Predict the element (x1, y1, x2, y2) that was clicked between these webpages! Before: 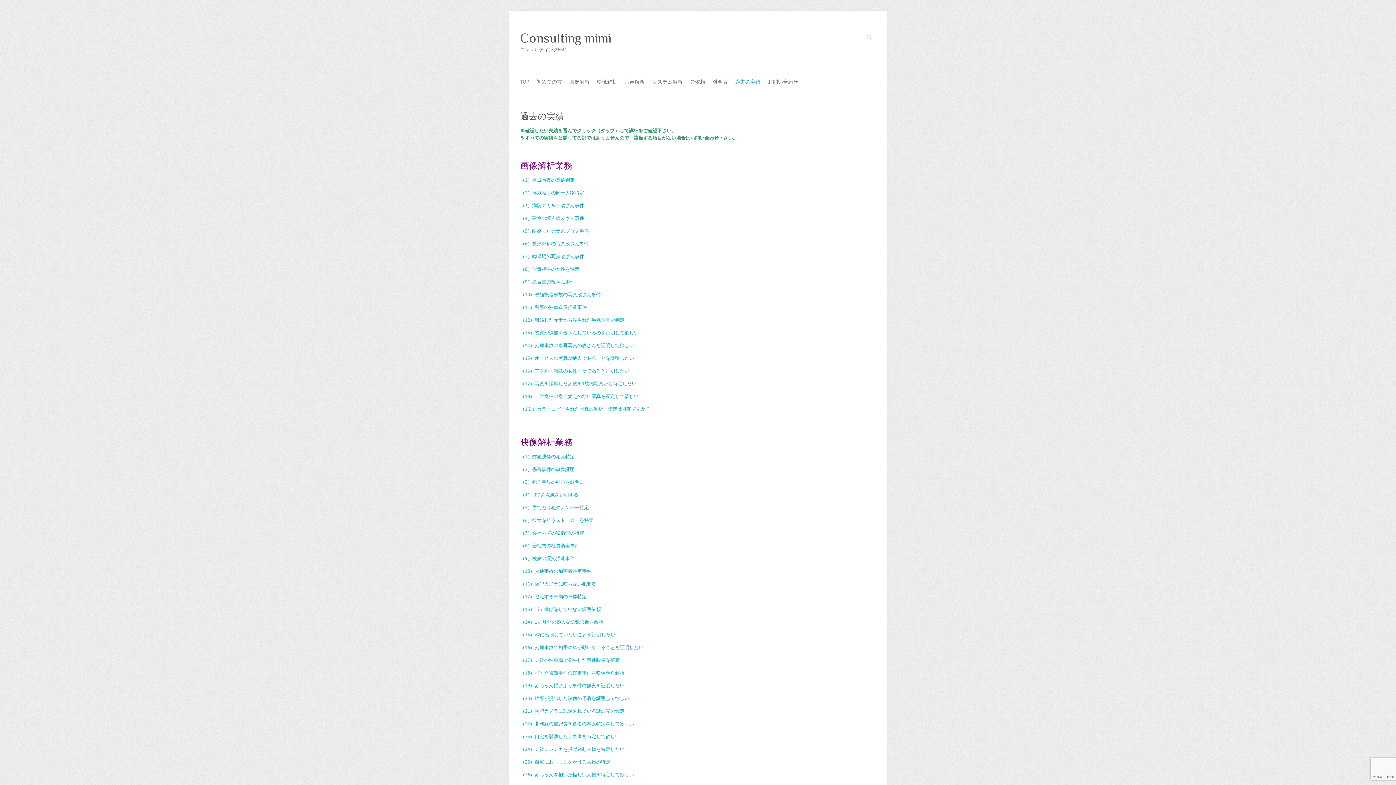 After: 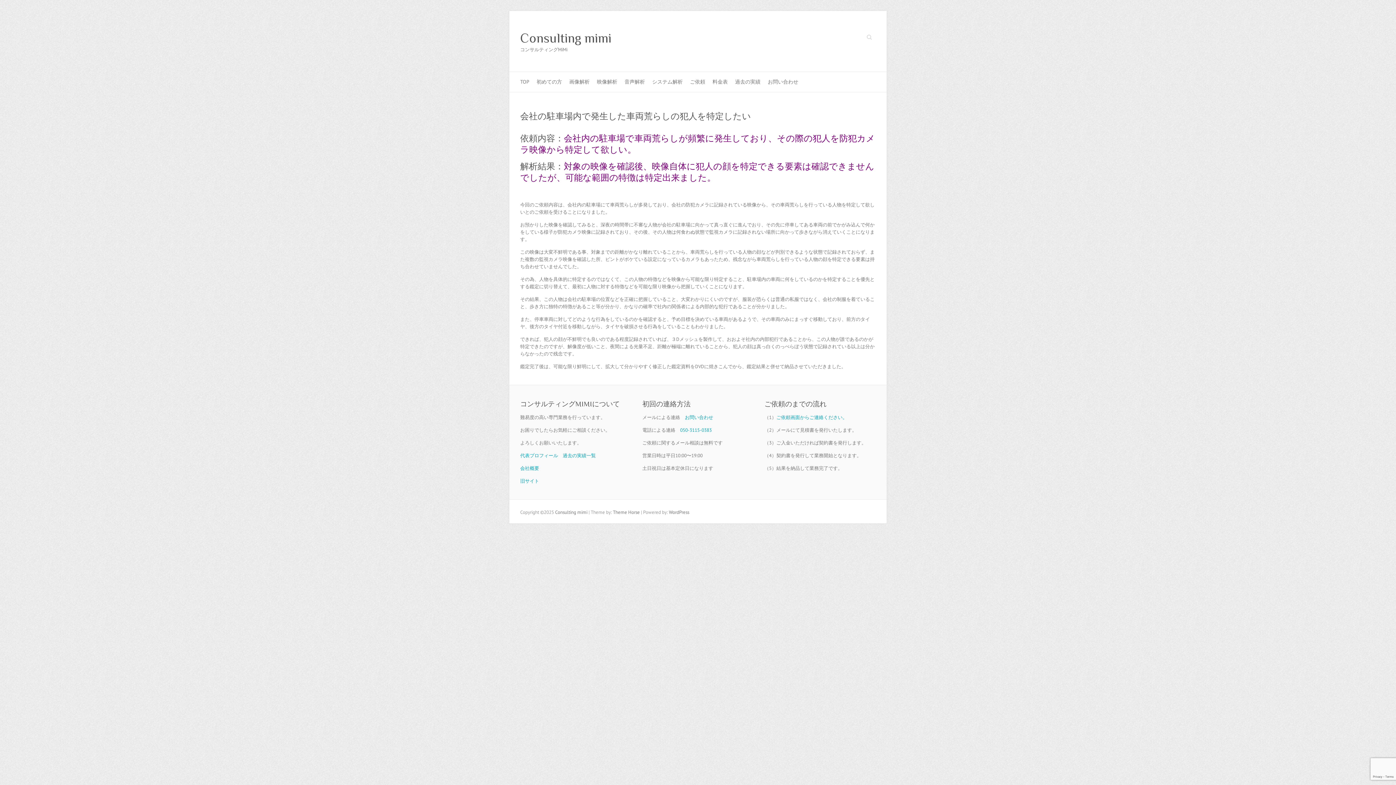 Action: bbox: (520, 657, 620, 663) label: （17）会社の駐車場で発生した事件映像を解析